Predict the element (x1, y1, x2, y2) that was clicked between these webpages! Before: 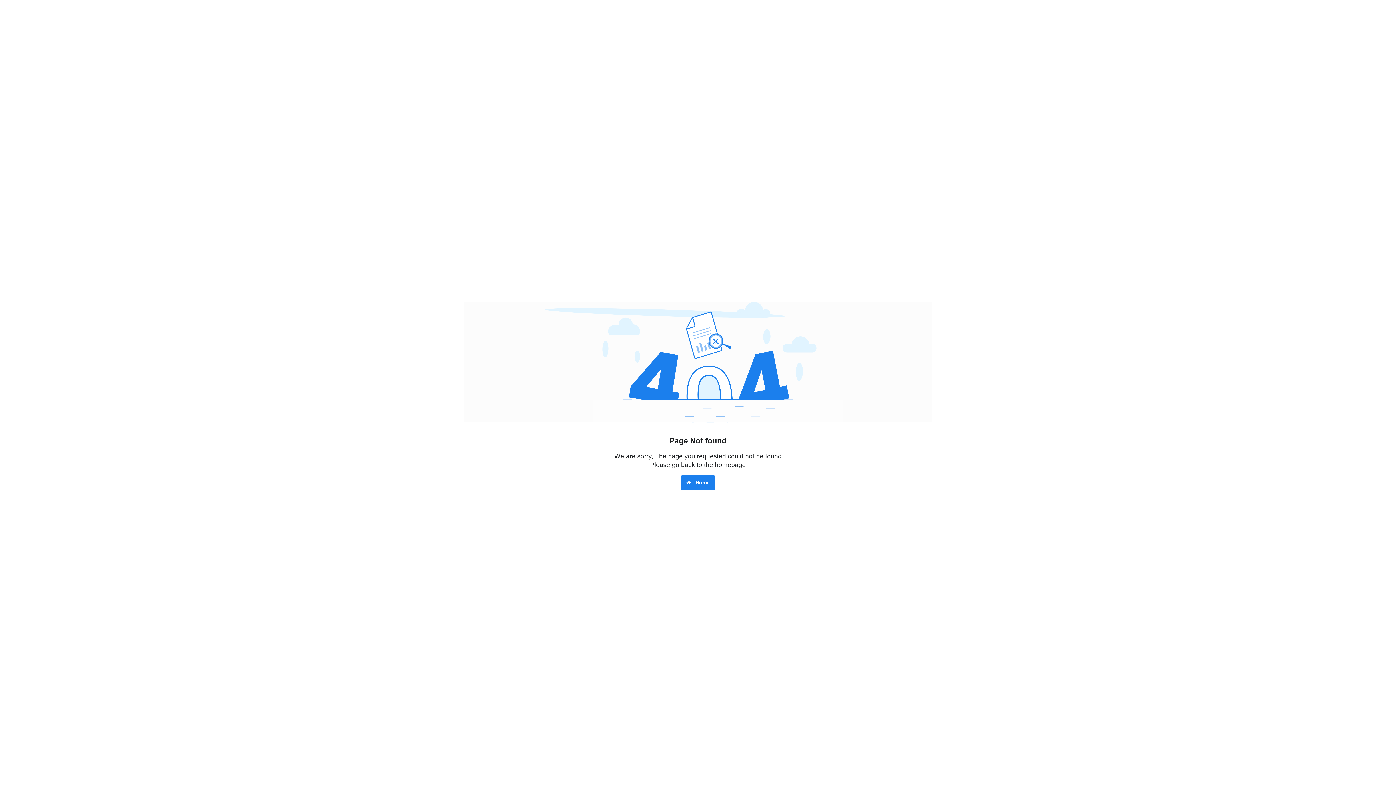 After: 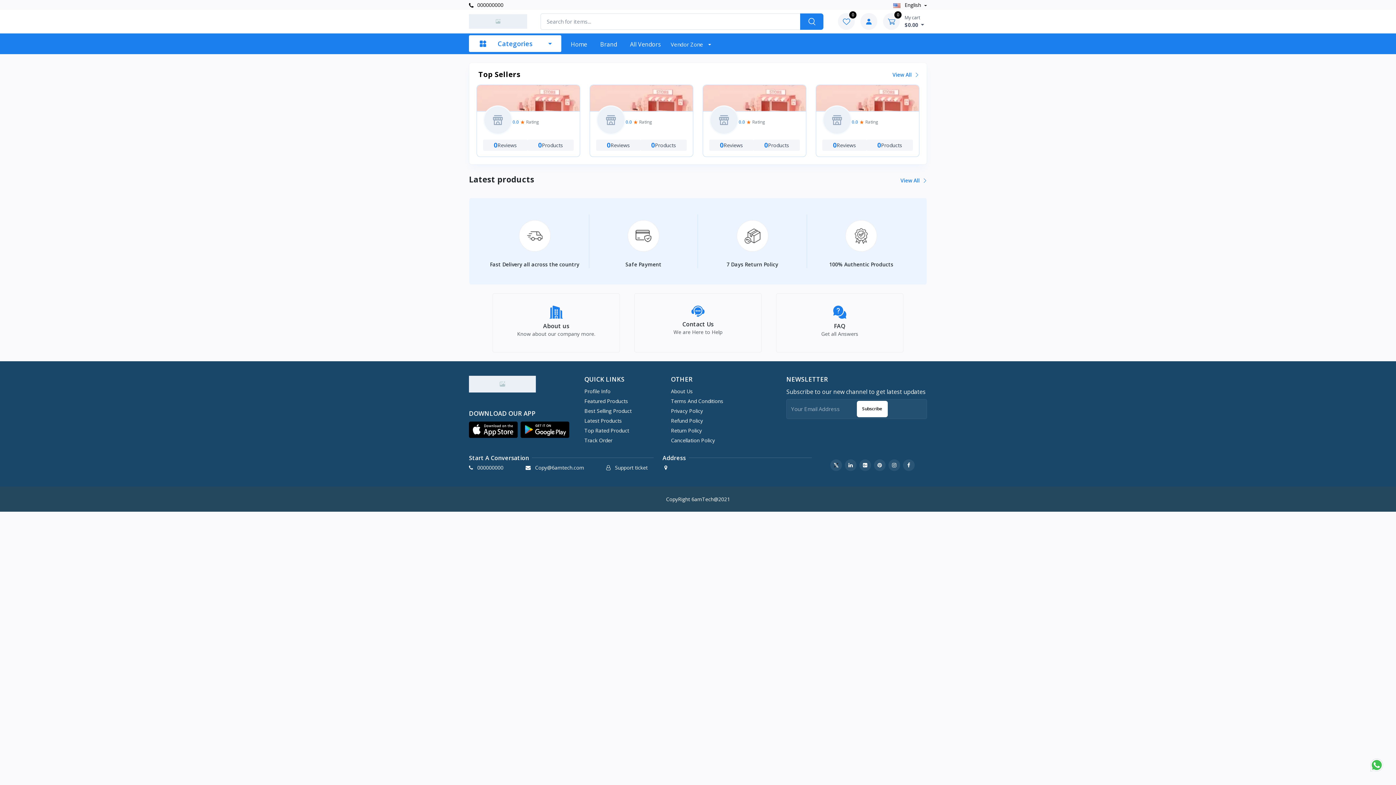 Action: label:  Home bbox: (681, 475, 715, 490)